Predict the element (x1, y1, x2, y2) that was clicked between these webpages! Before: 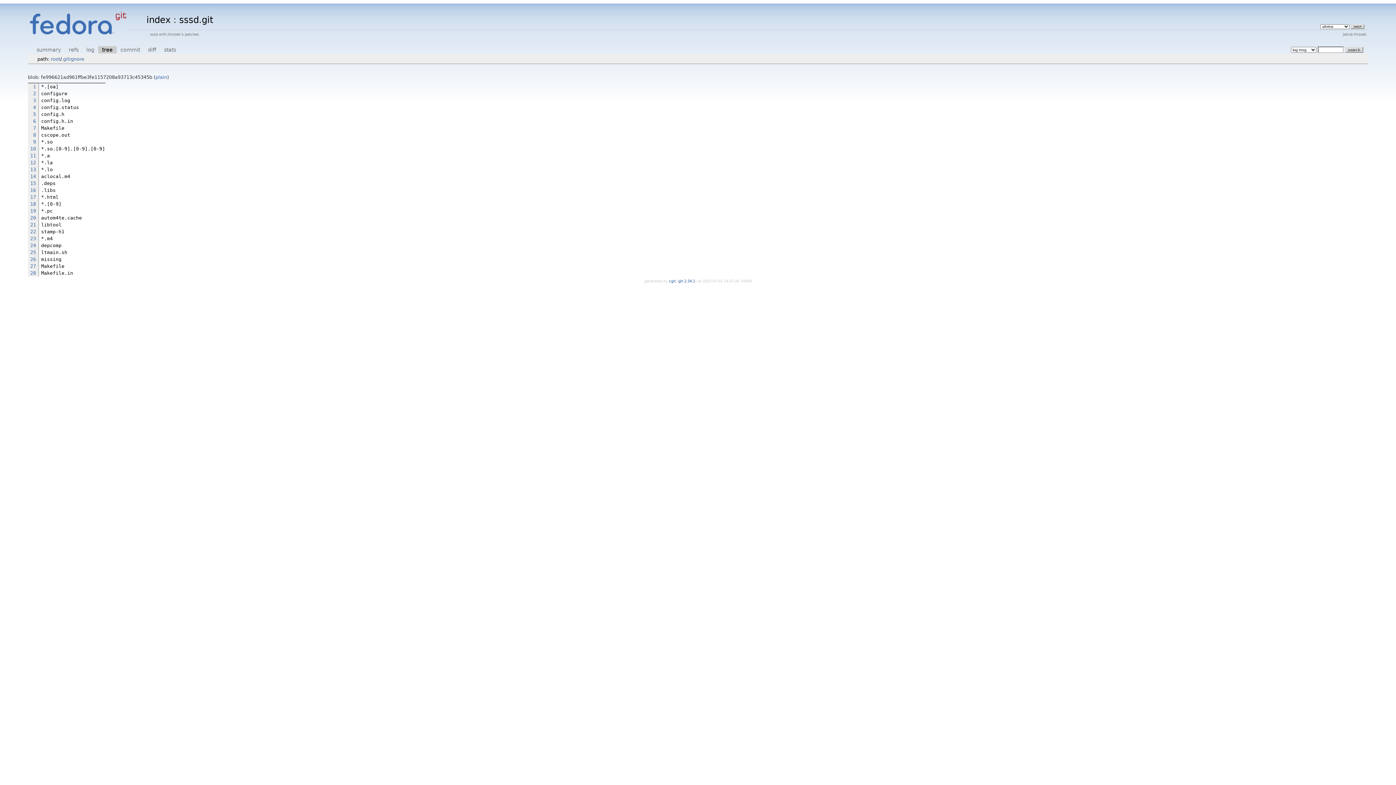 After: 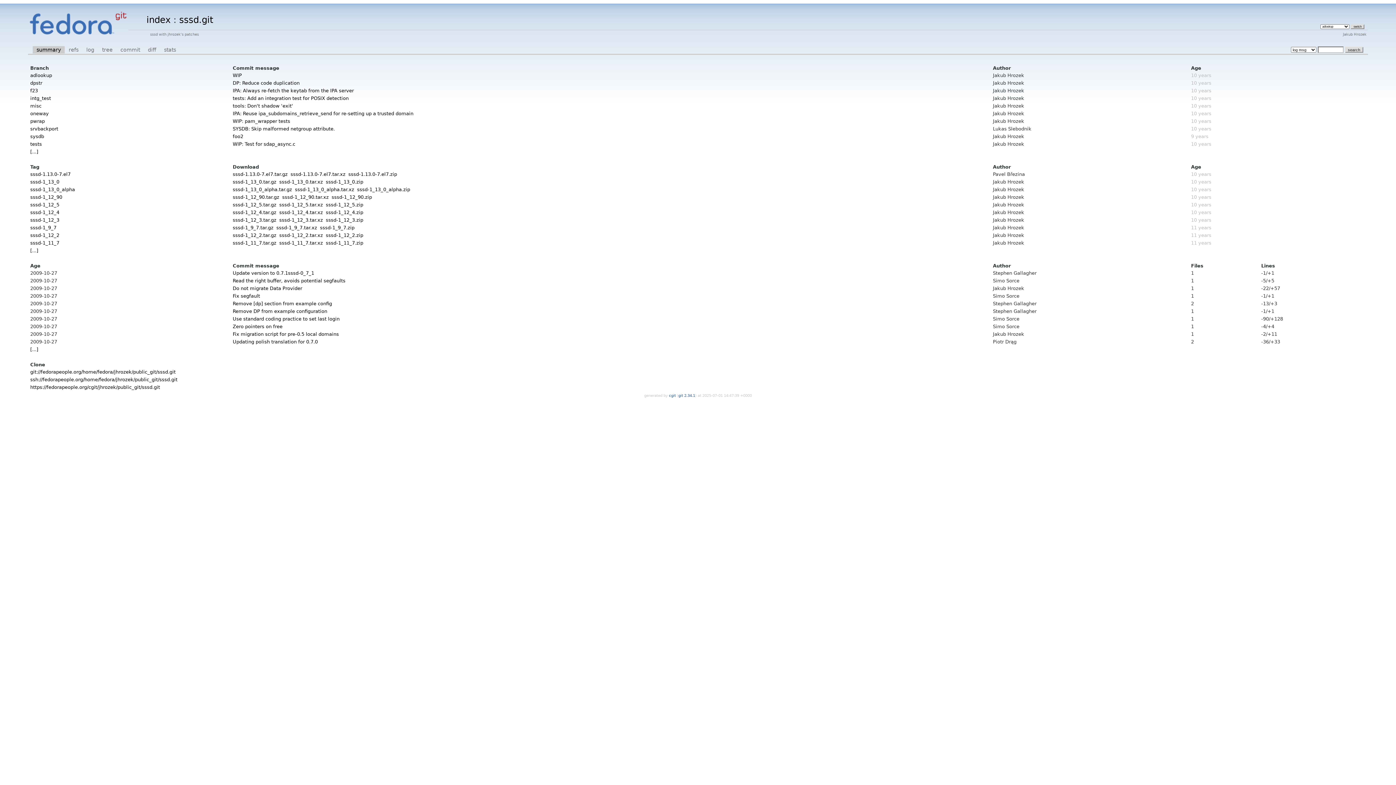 Action: bbox: (32, 46, 64, 53) label: summary